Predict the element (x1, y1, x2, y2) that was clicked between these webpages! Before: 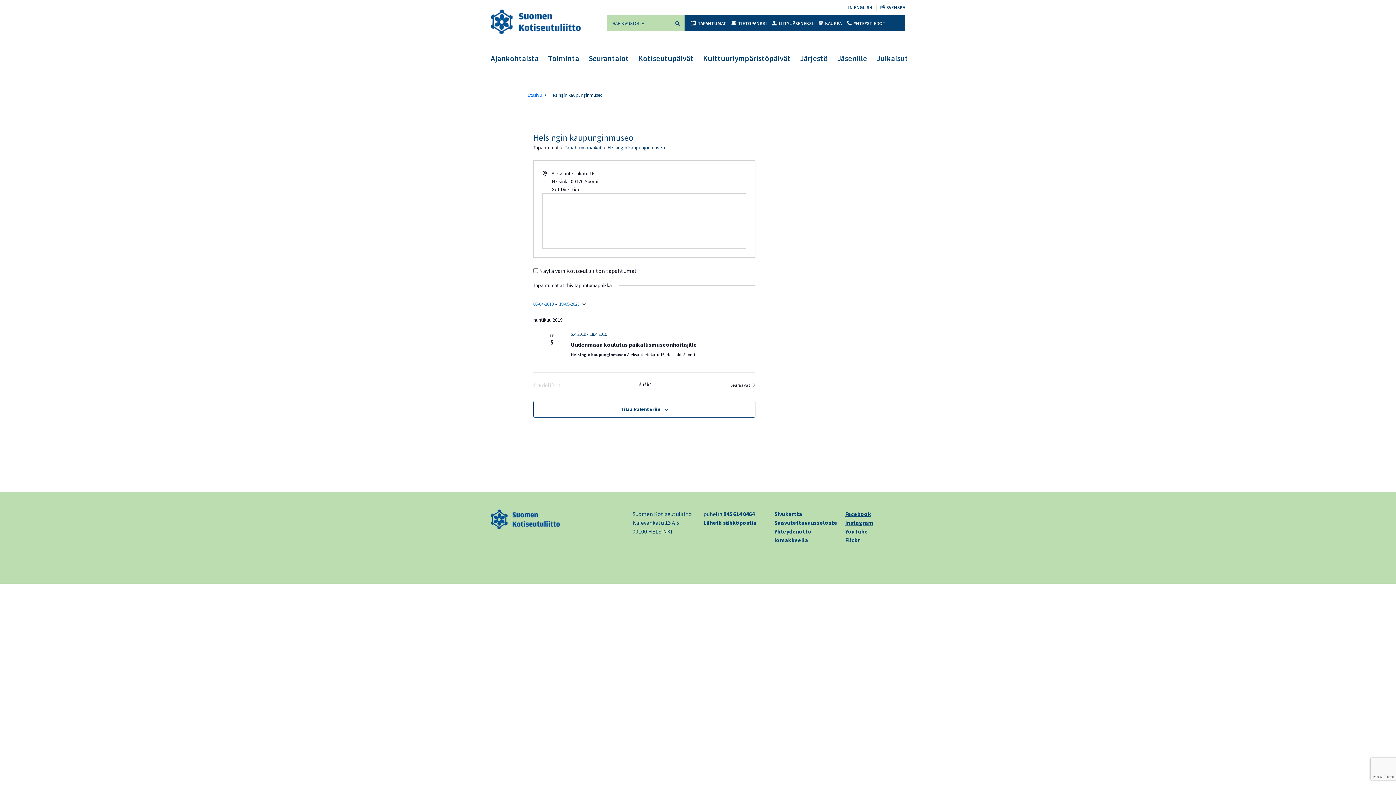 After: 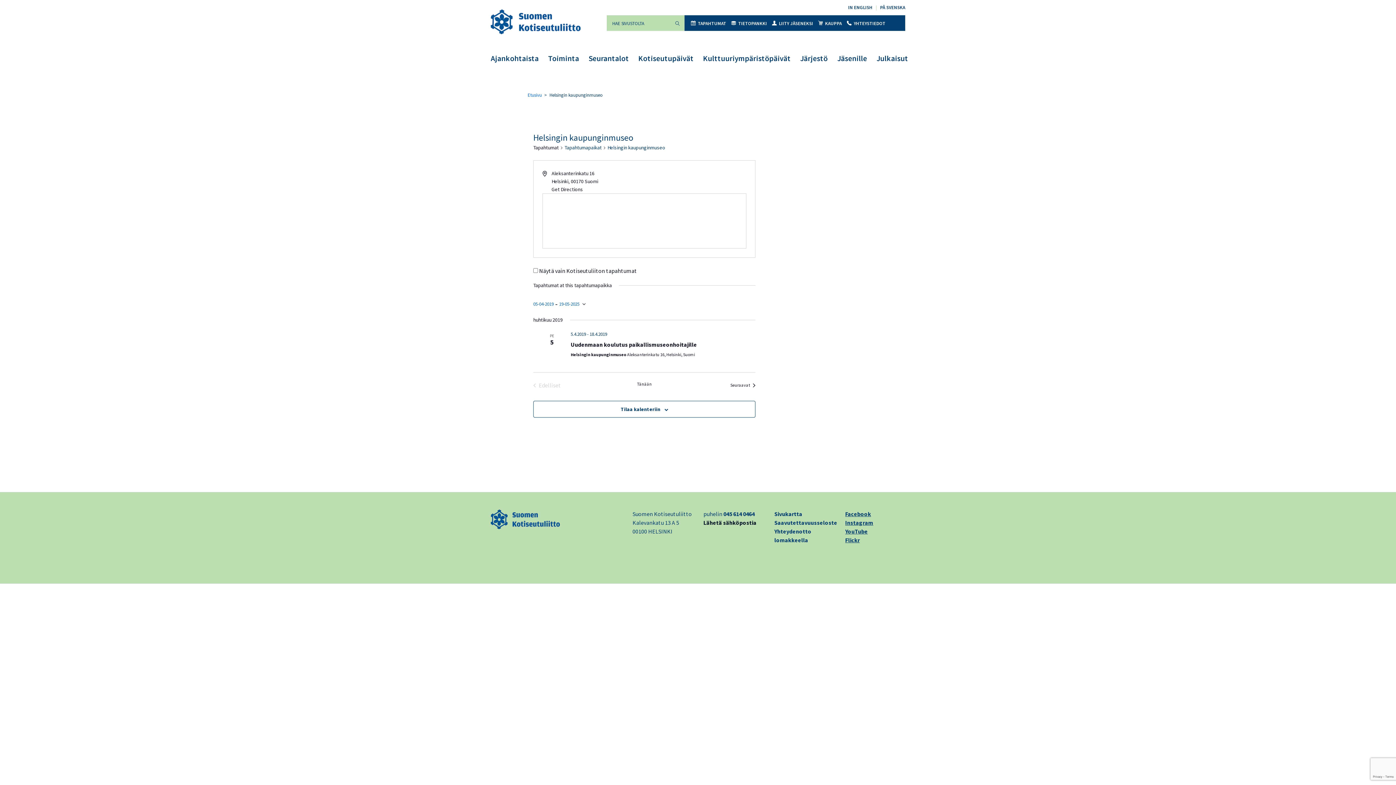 Action: label: Lähetä sähköpostia bbox: (703, 519, 756, 526)